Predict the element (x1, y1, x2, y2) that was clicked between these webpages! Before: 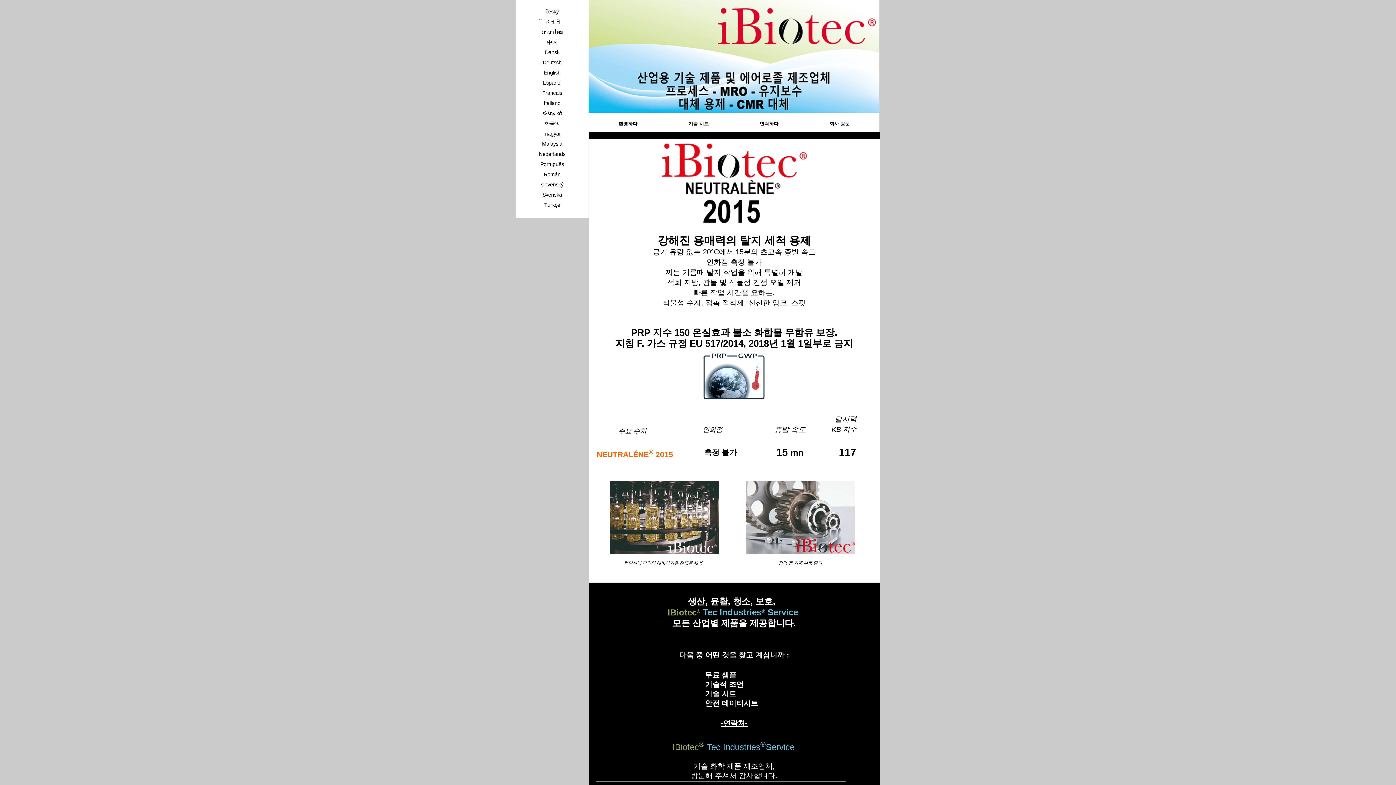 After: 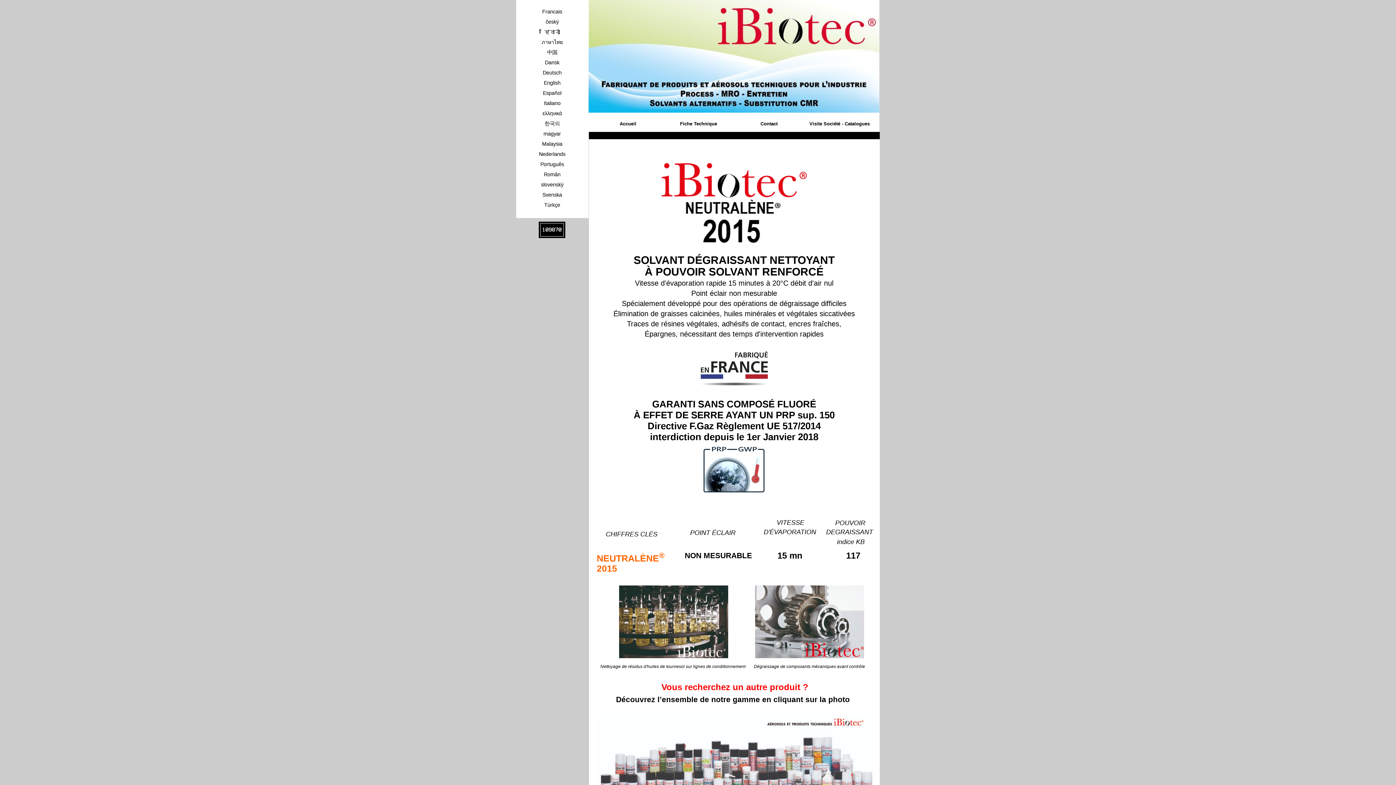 Action: bbox: (516, 88, 588, 97) label: Francais